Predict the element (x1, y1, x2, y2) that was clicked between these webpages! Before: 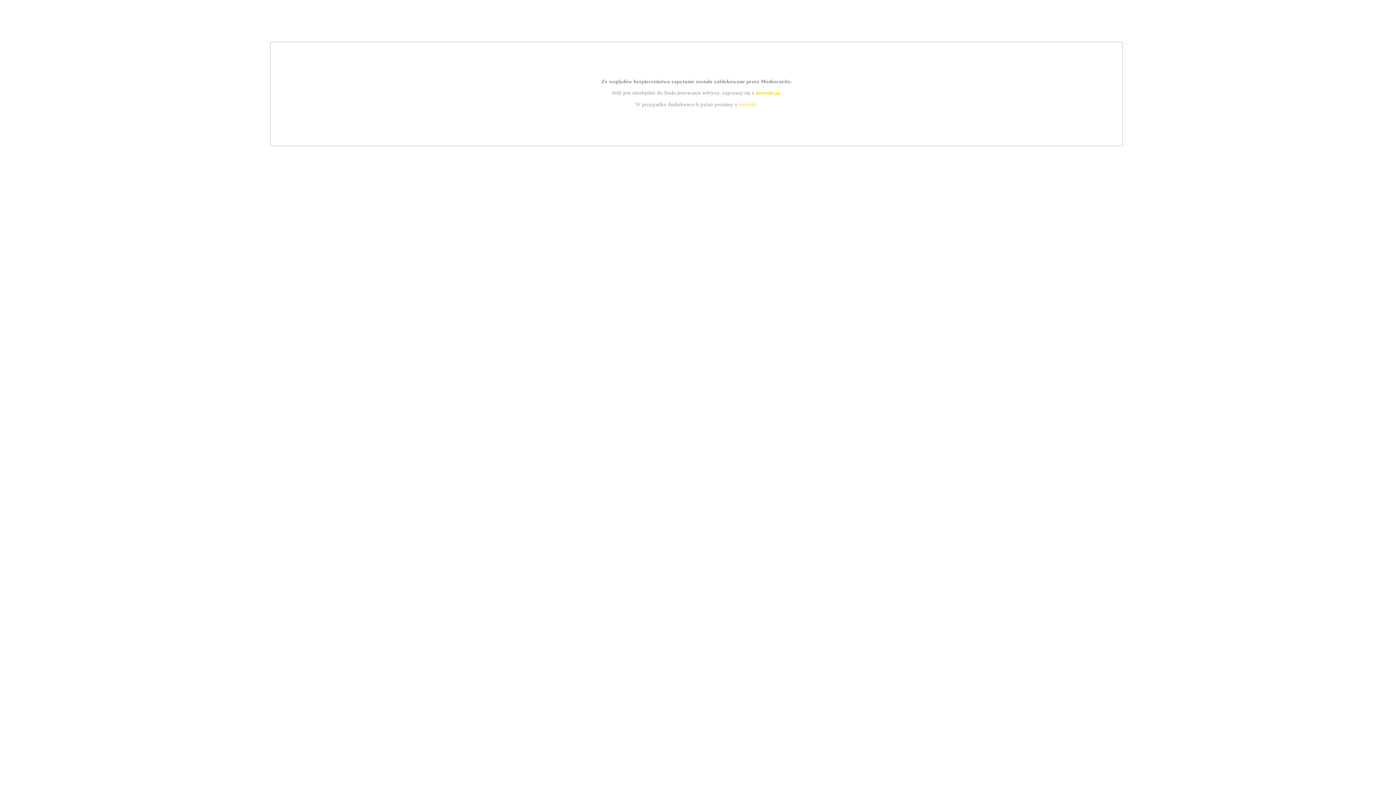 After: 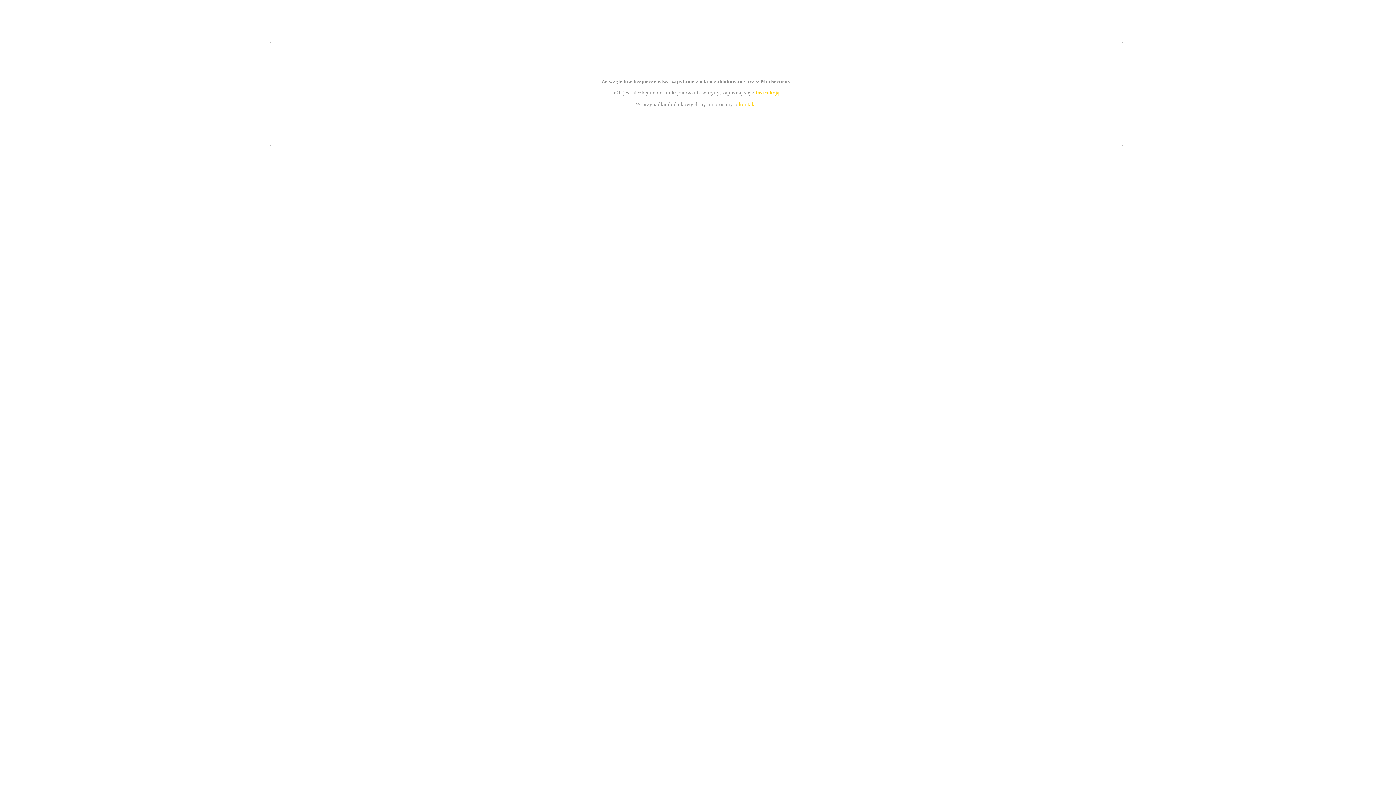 Action: label: kontakt bbox: (739, 101, 756, 107)